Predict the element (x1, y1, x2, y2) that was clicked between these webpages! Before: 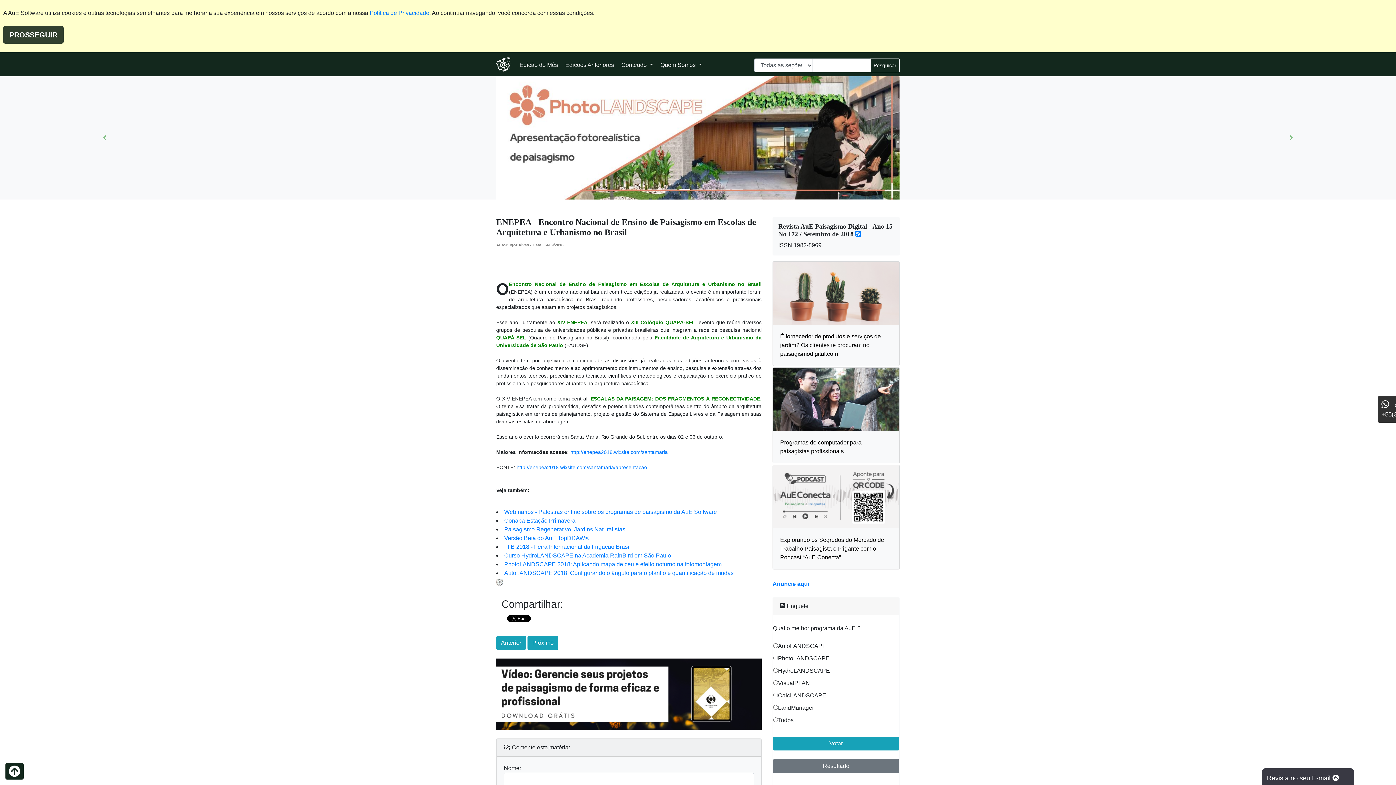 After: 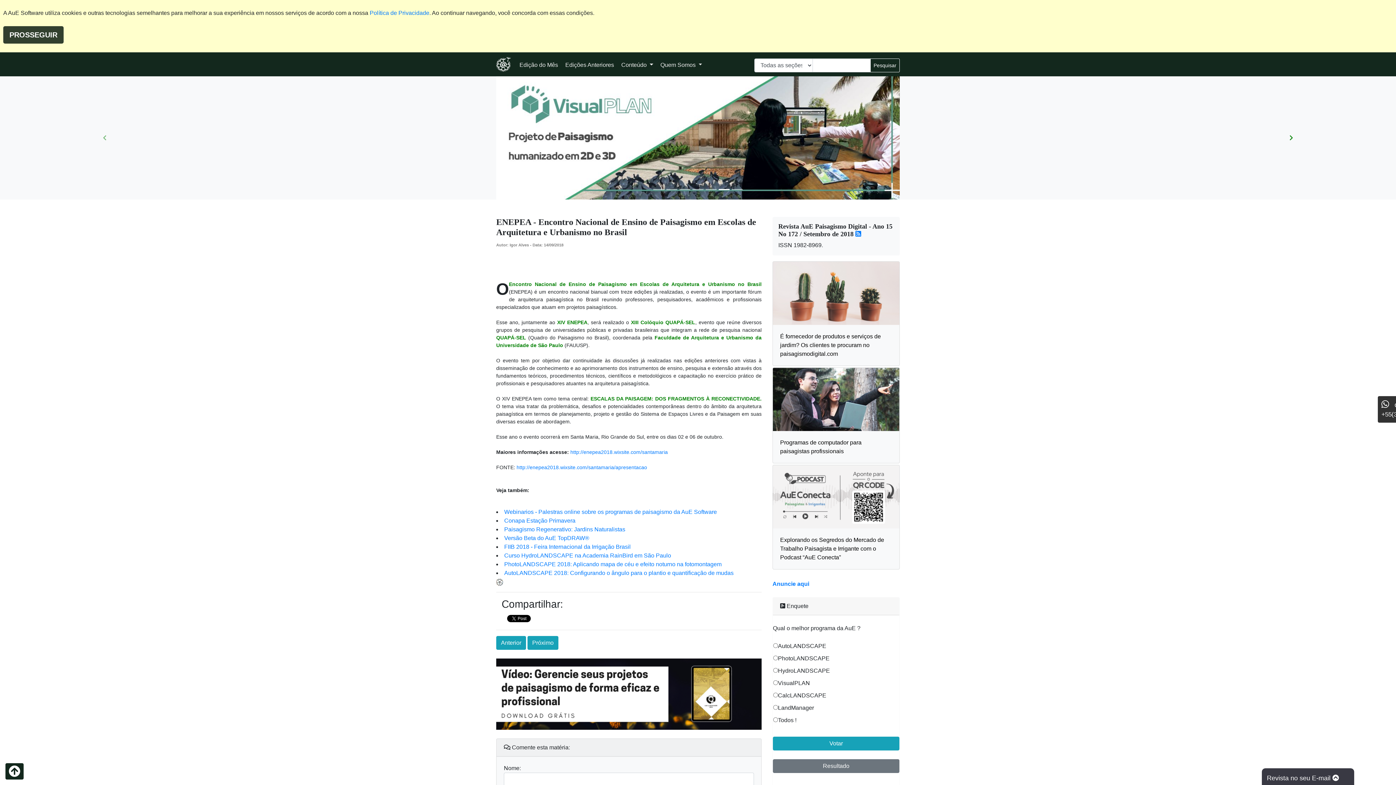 Action: label: Next bbox: (1186, 76, 1396, 198)